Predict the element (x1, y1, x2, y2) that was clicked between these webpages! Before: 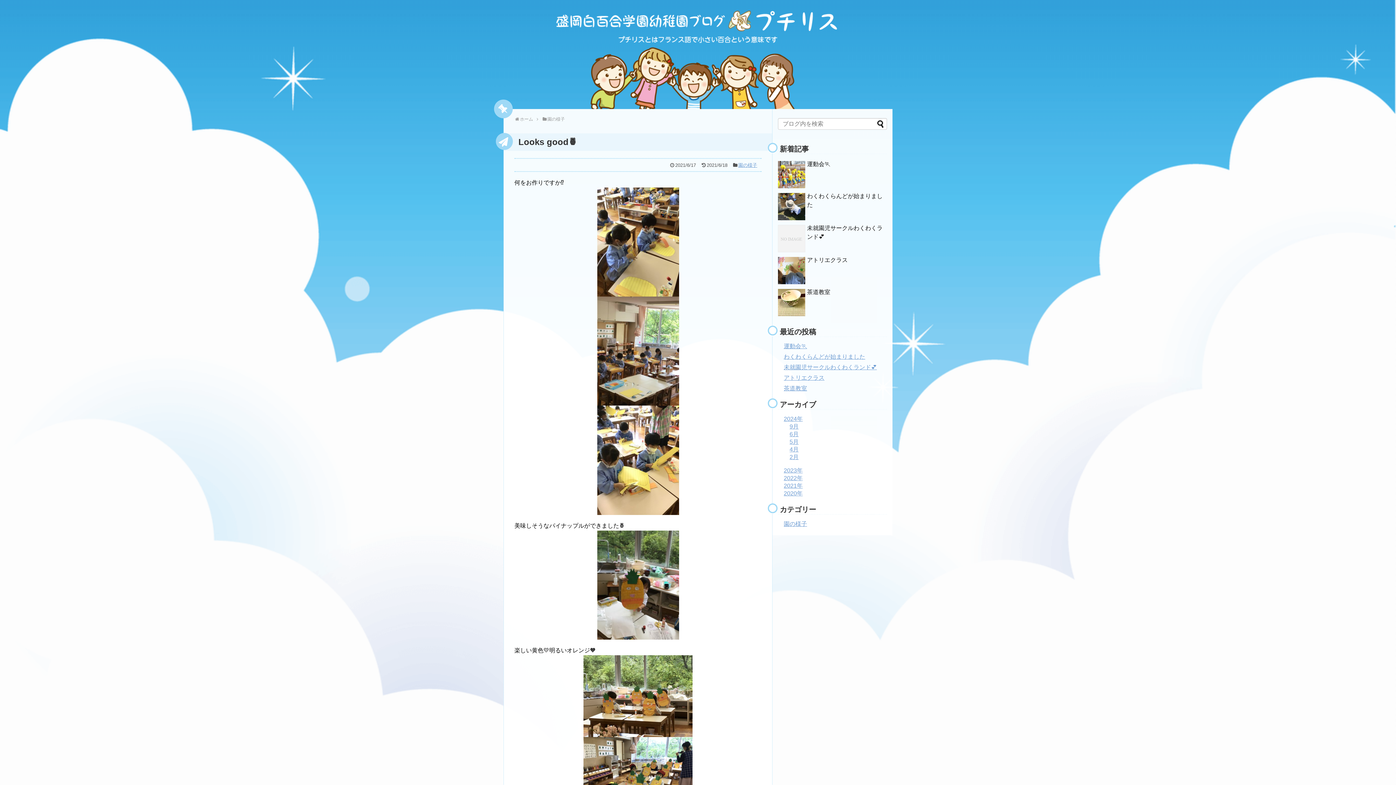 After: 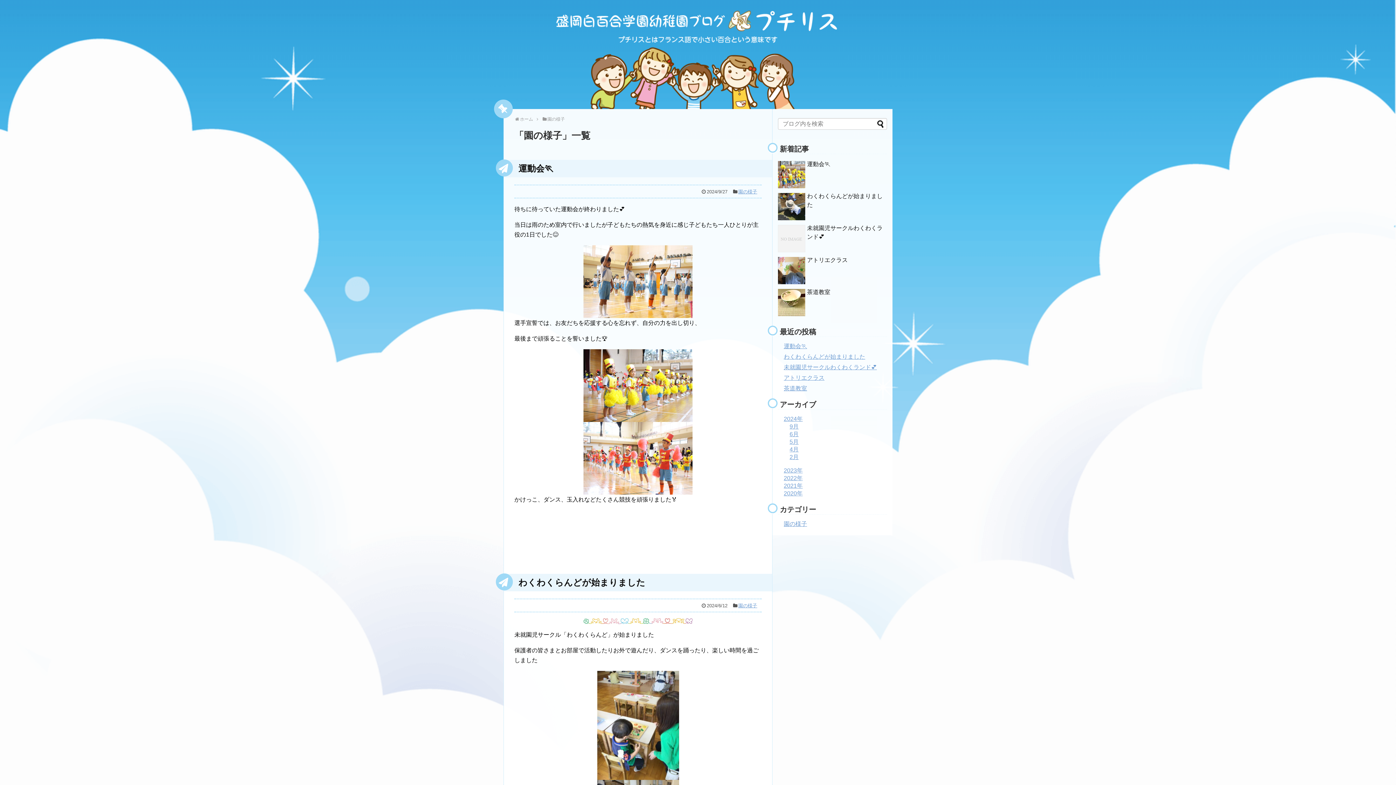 Action: bbox: (738, 162, 757, 168) label: 園の様子